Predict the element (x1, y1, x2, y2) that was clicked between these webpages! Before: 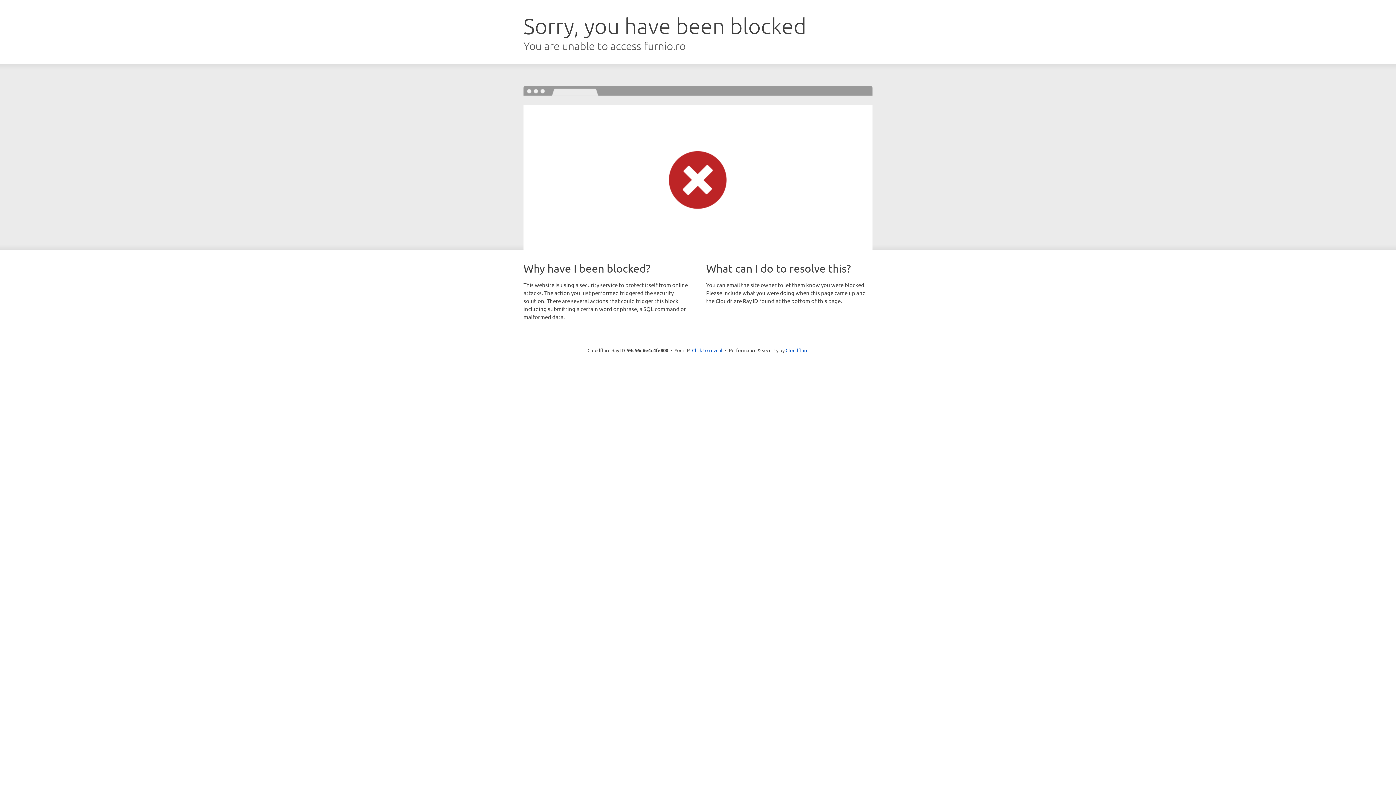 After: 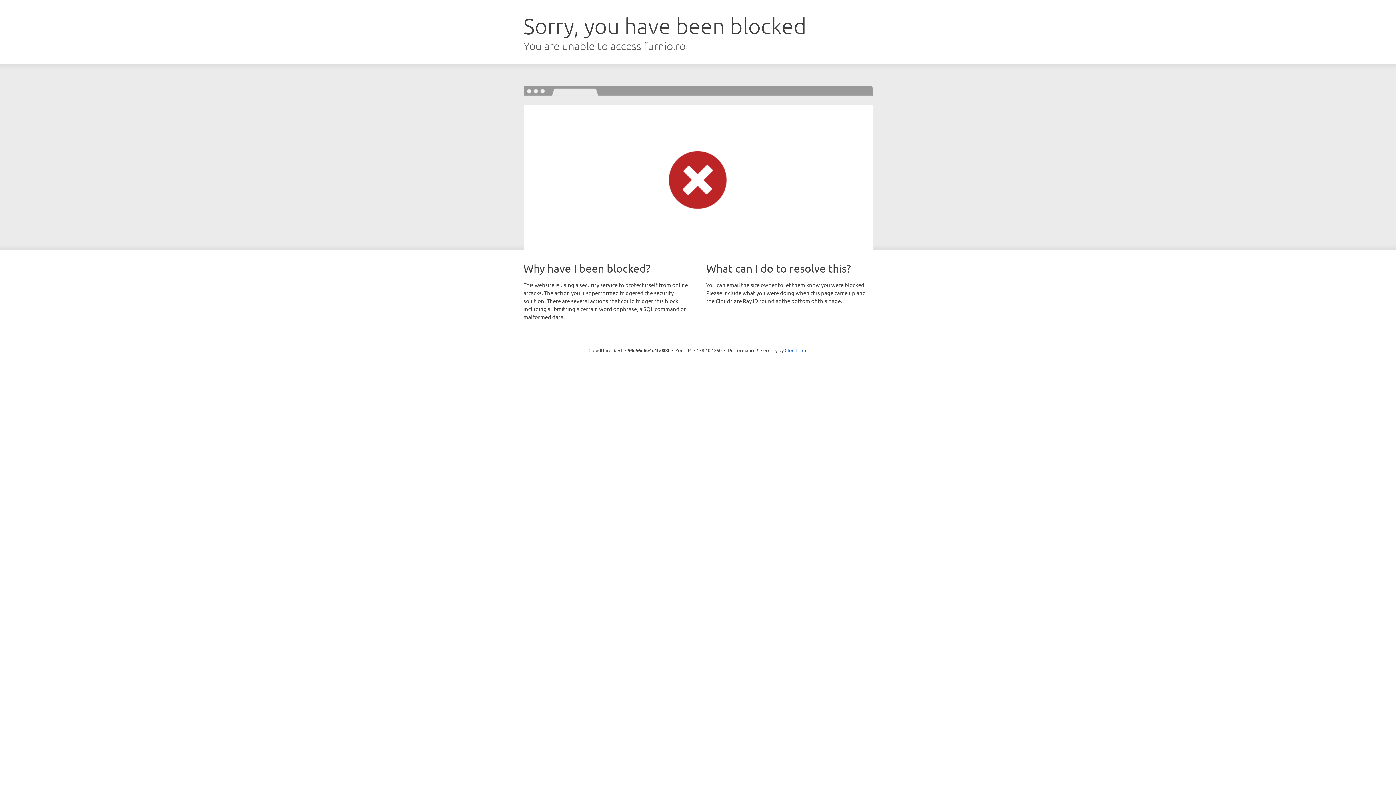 Action: label: Click to reveal bbox: (692, 346, 722, 353)